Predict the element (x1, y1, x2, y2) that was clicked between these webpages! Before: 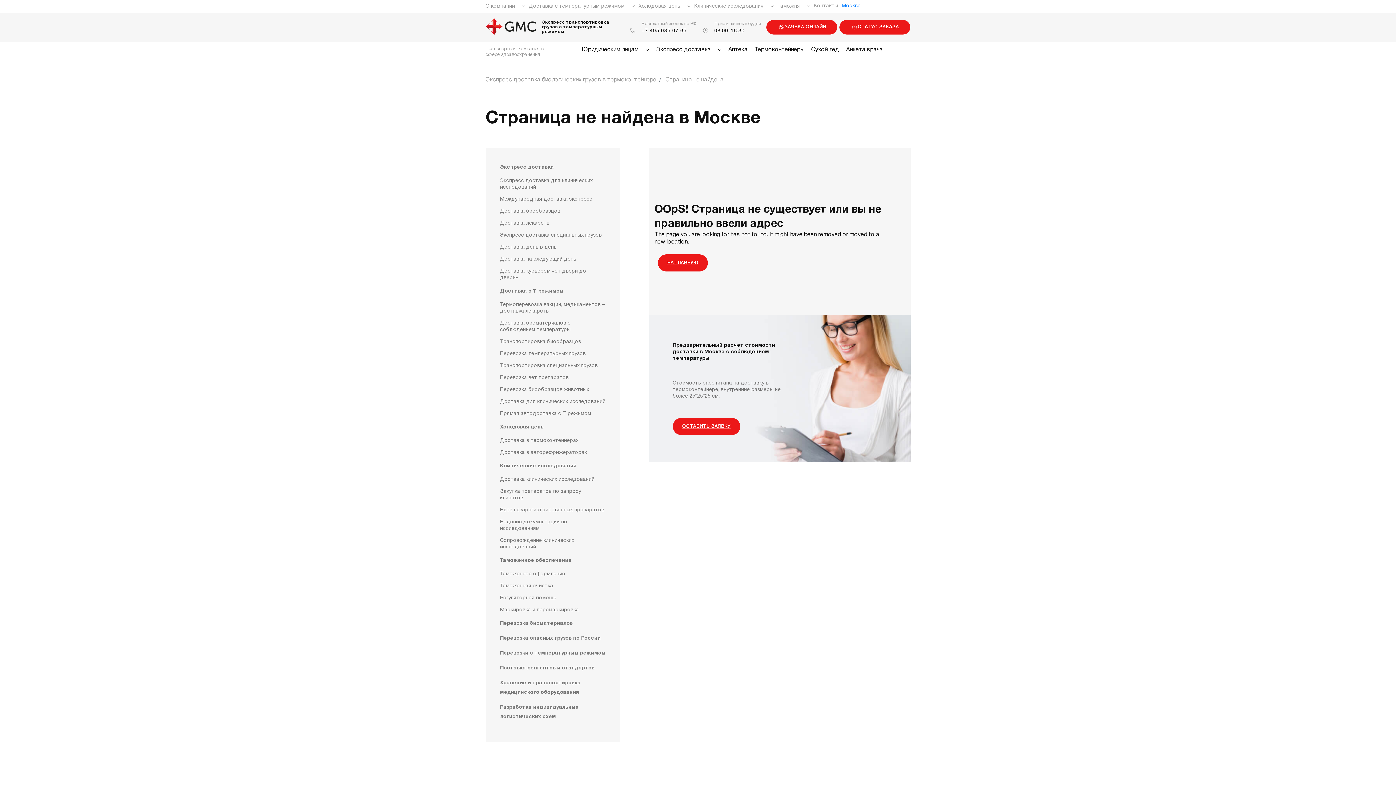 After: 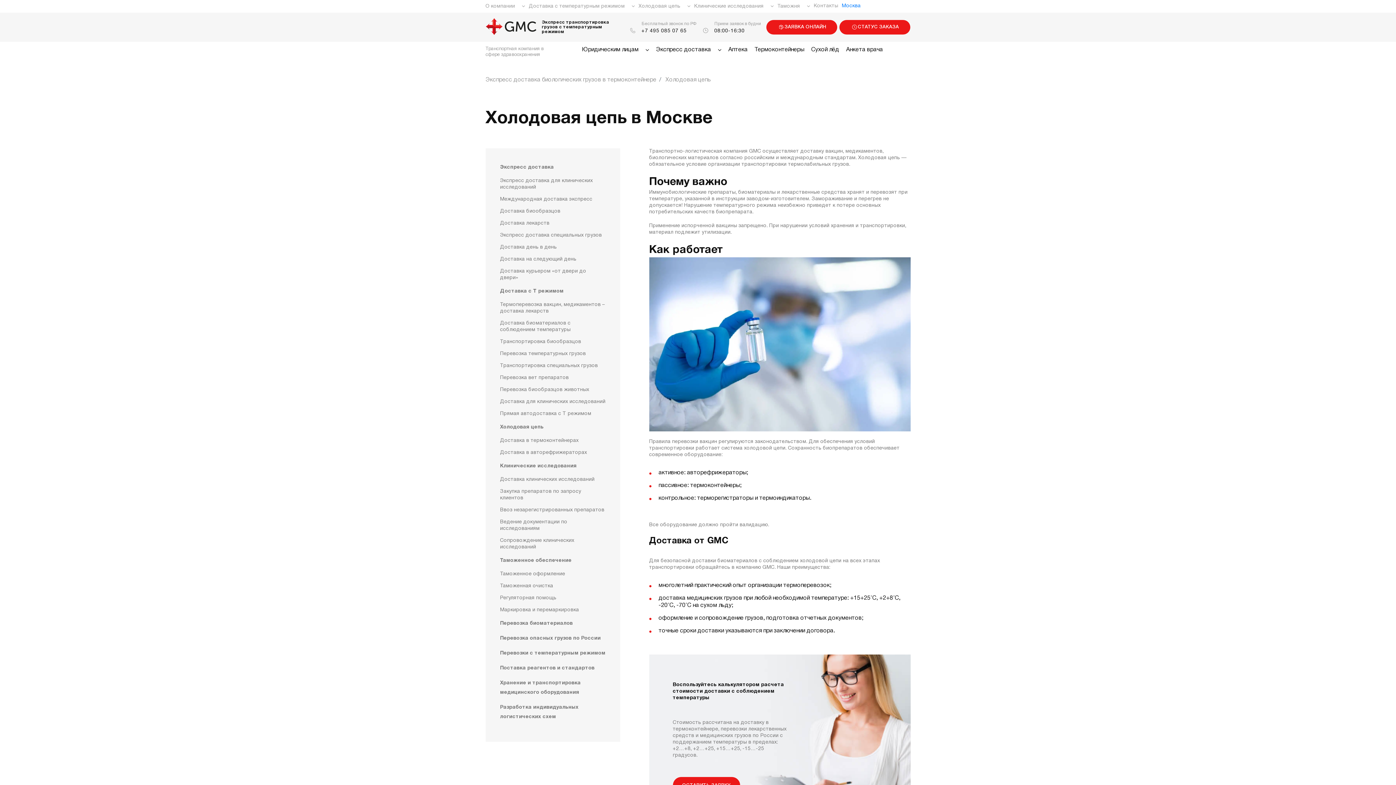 Action: bbox: (638, 3, 686, 9) label: Холодовая цепь